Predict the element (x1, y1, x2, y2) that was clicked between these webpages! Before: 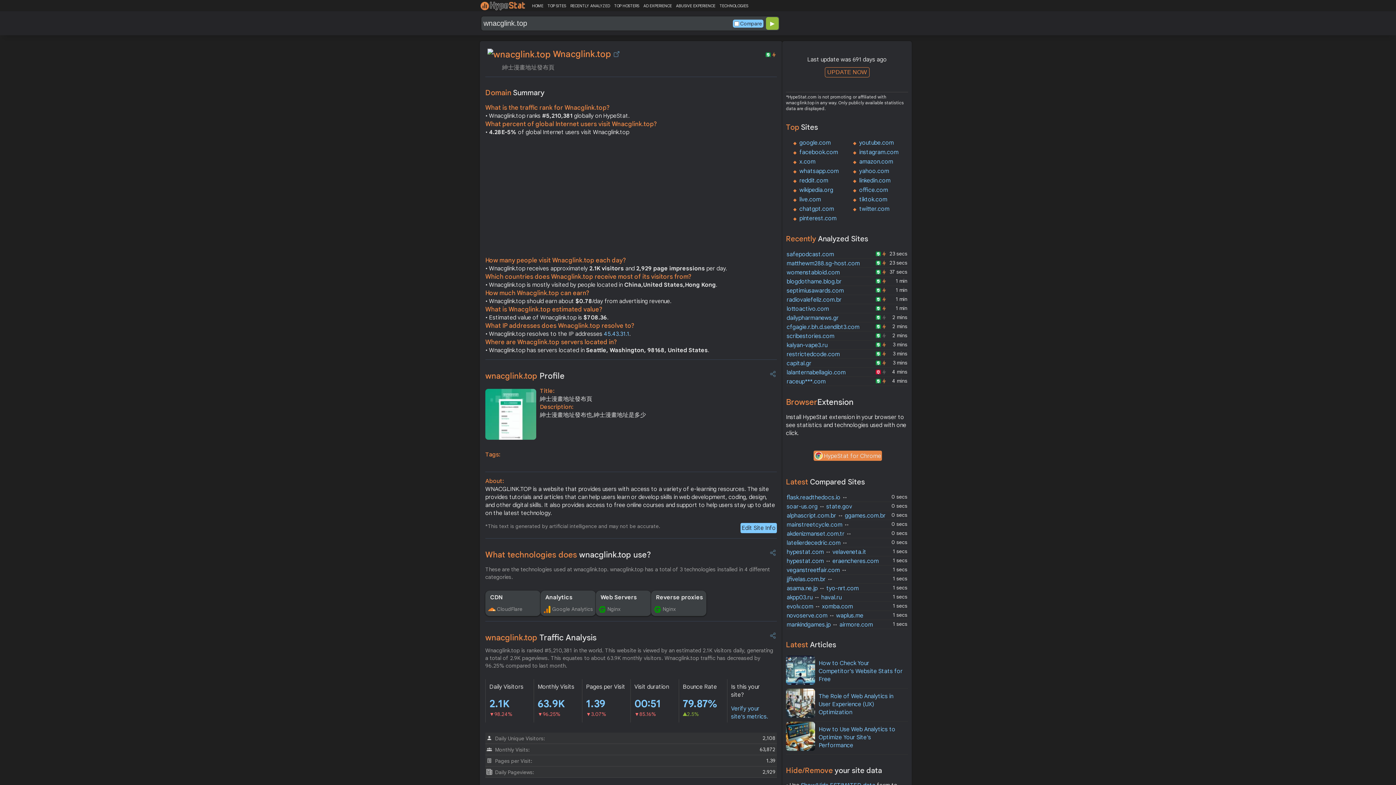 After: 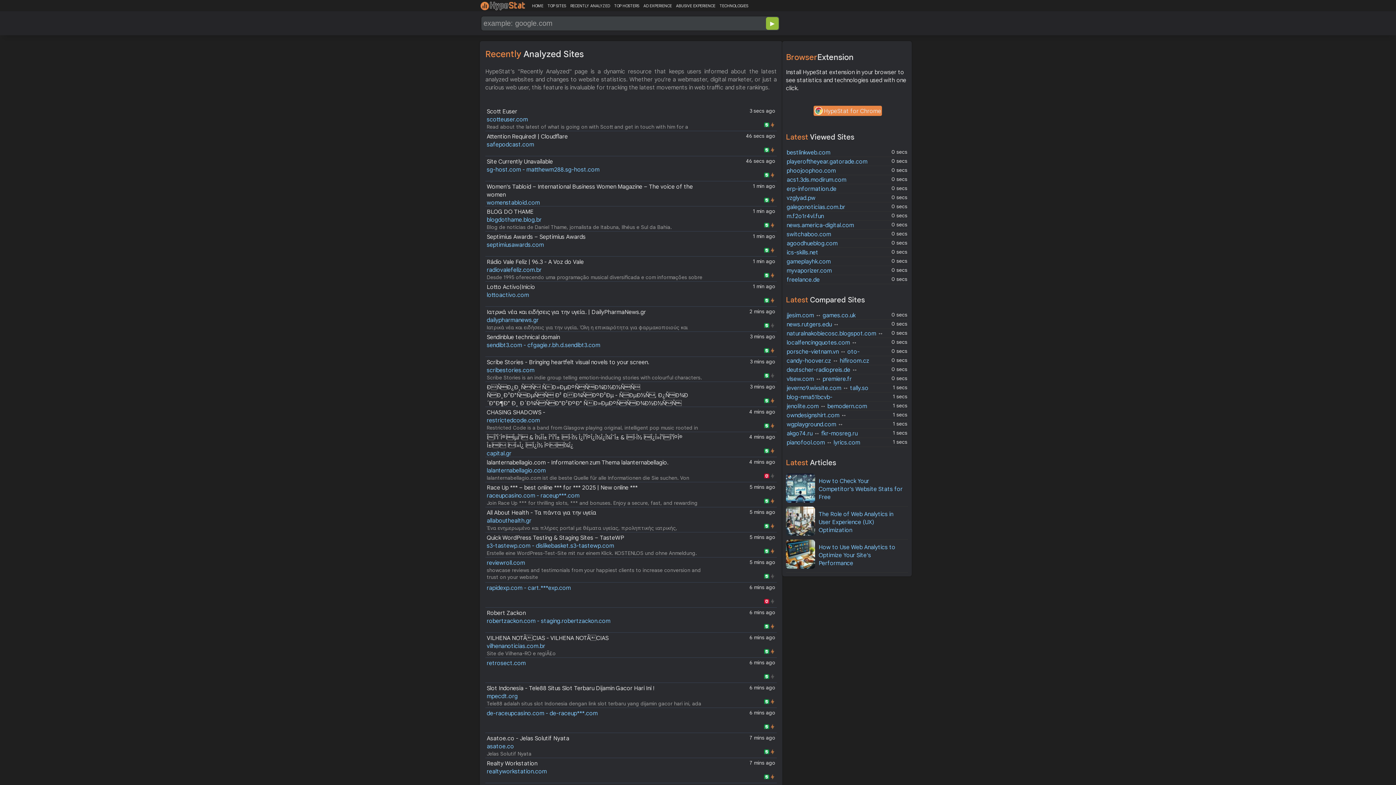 Action: label: RECENTLY ANALYZED bbox: (570, 3, 614, 8)